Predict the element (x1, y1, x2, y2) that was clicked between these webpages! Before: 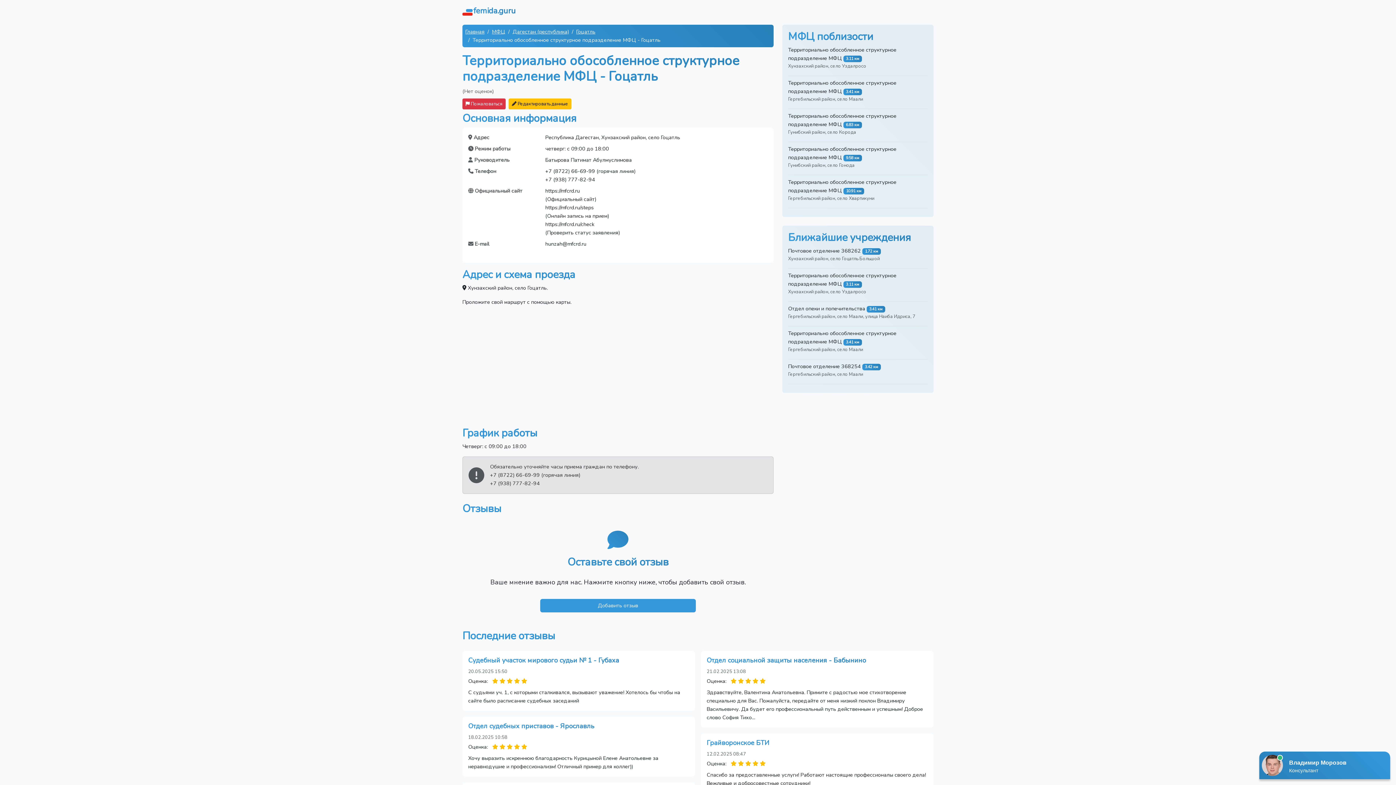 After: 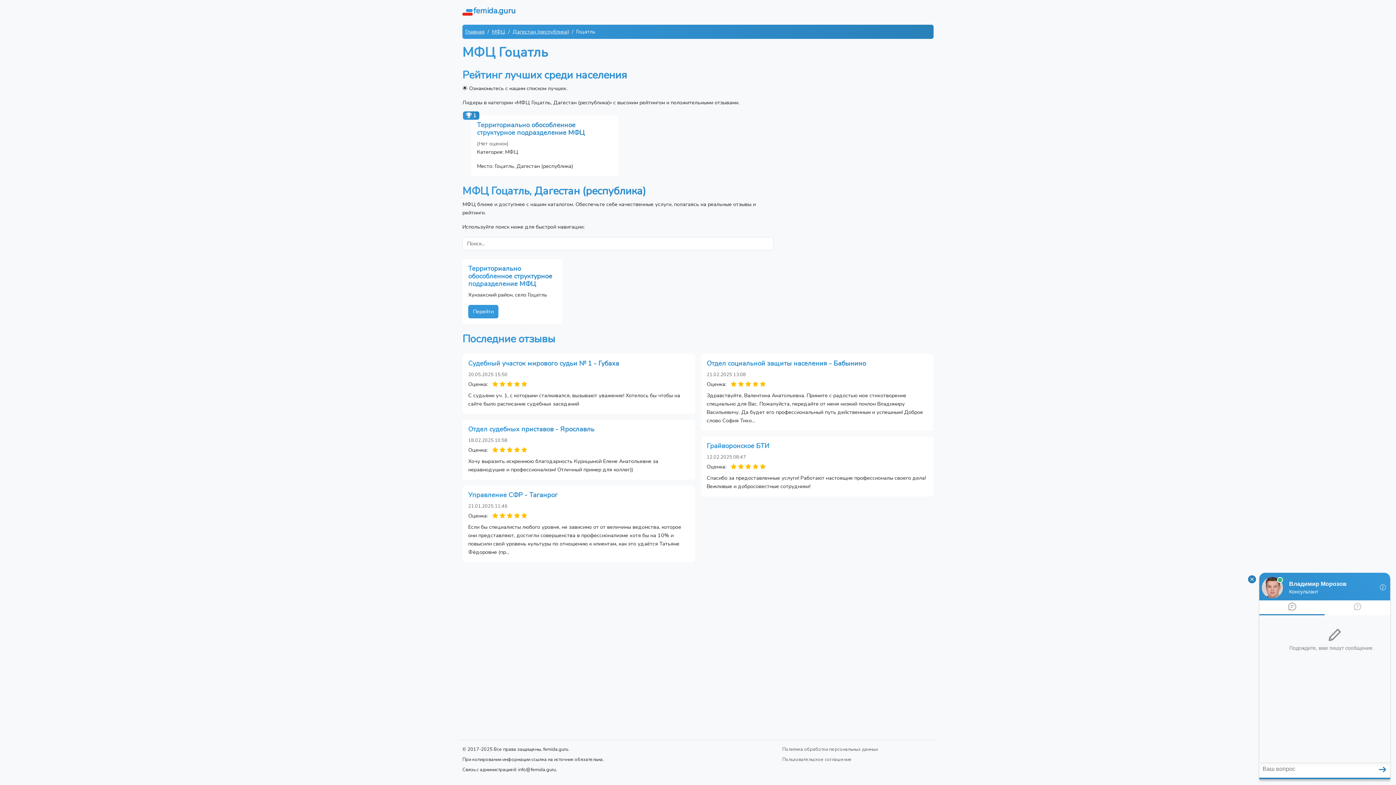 Action: label: Гоцатль bbox: (576, 28, 595, 35)